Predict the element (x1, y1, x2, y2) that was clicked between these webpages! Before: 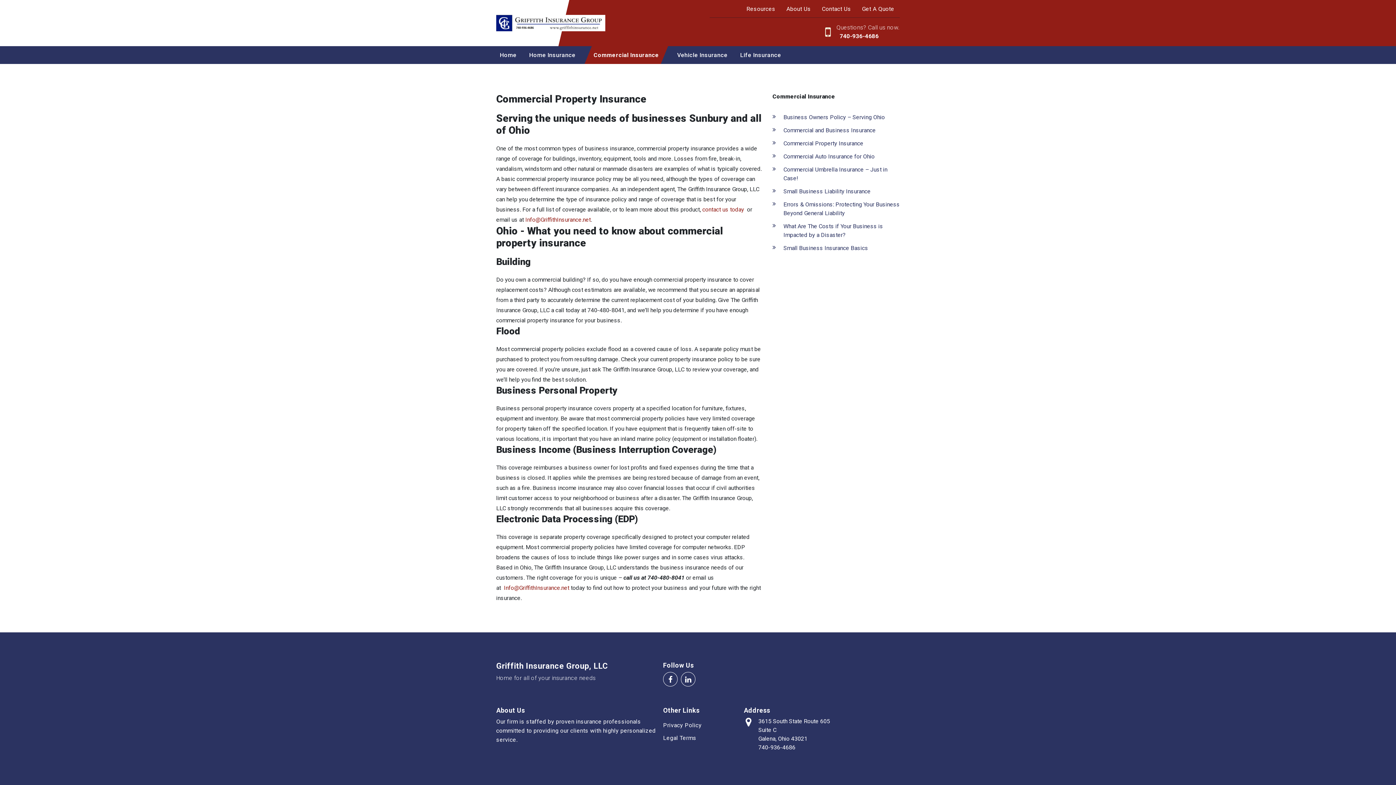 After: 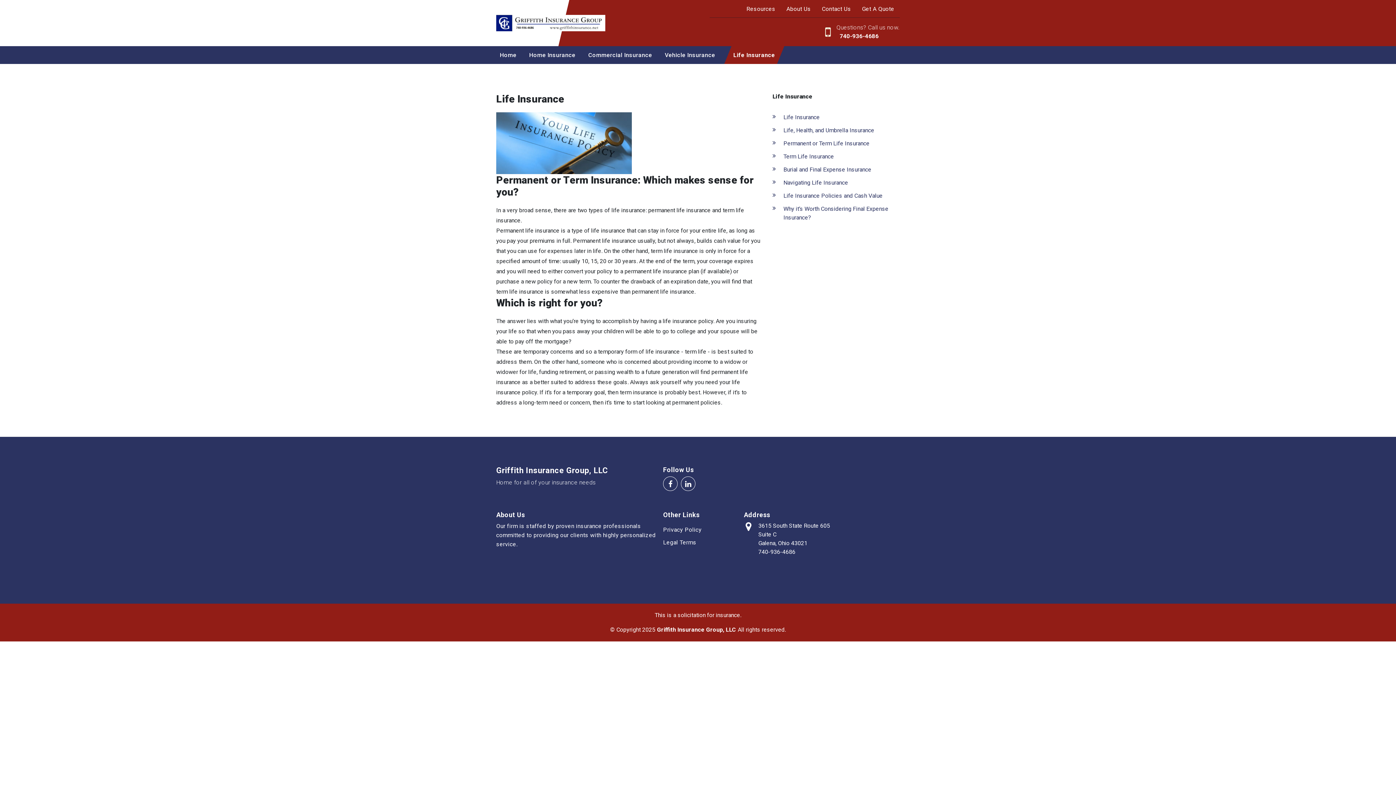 Action: bbox: (736, 46, 784, 64) label: Life Insurance